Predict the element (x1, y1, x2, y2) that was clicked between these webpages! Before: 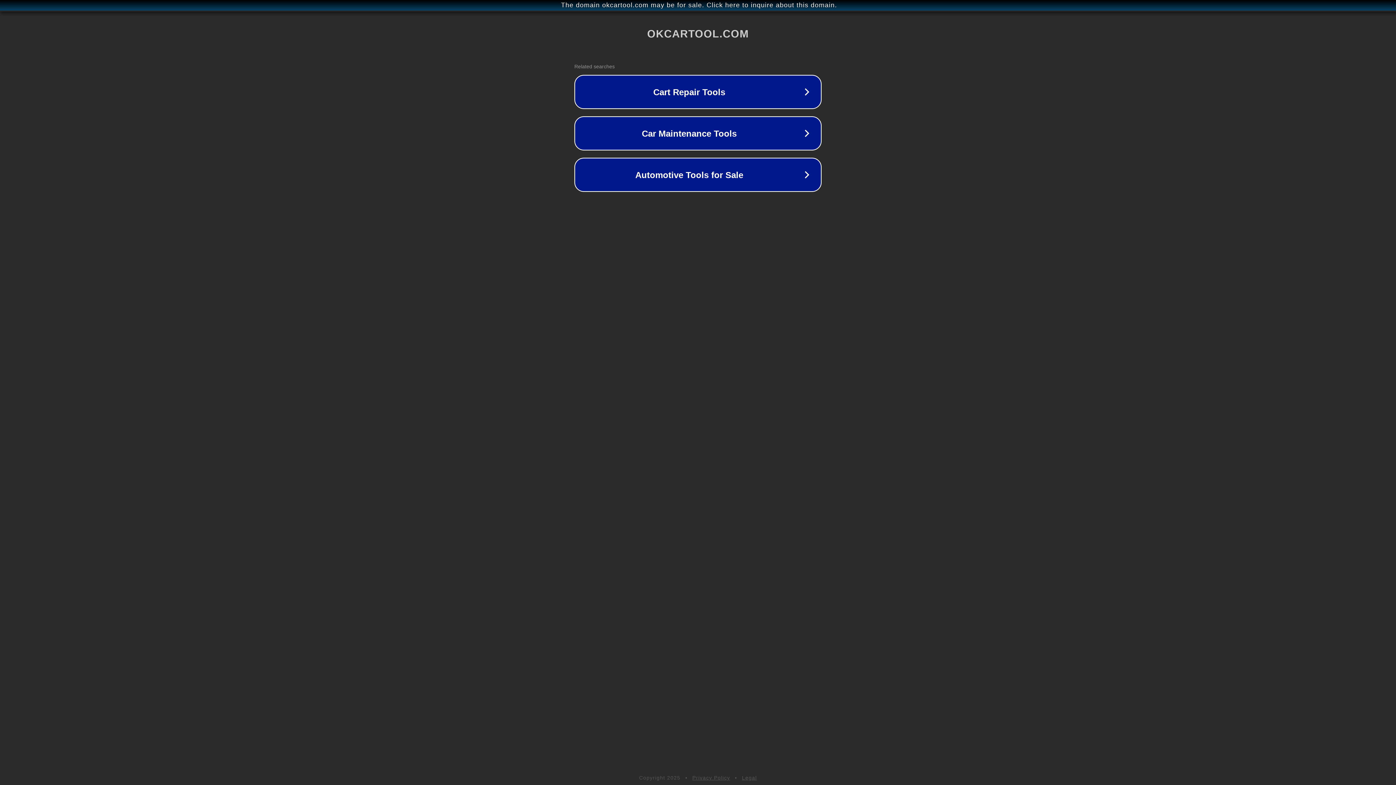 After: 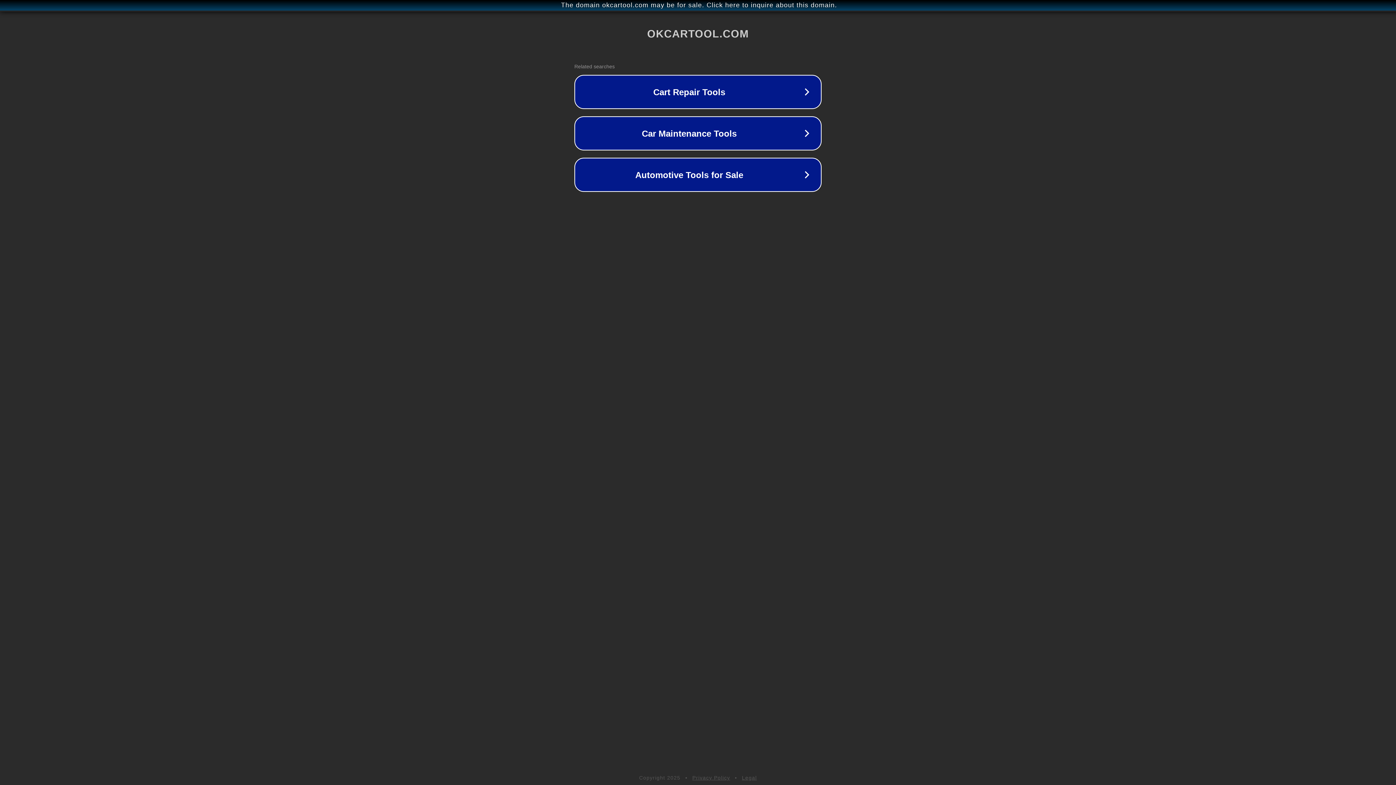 Action: label: Privacy Policy bbox: (692, 775, 730, 781)